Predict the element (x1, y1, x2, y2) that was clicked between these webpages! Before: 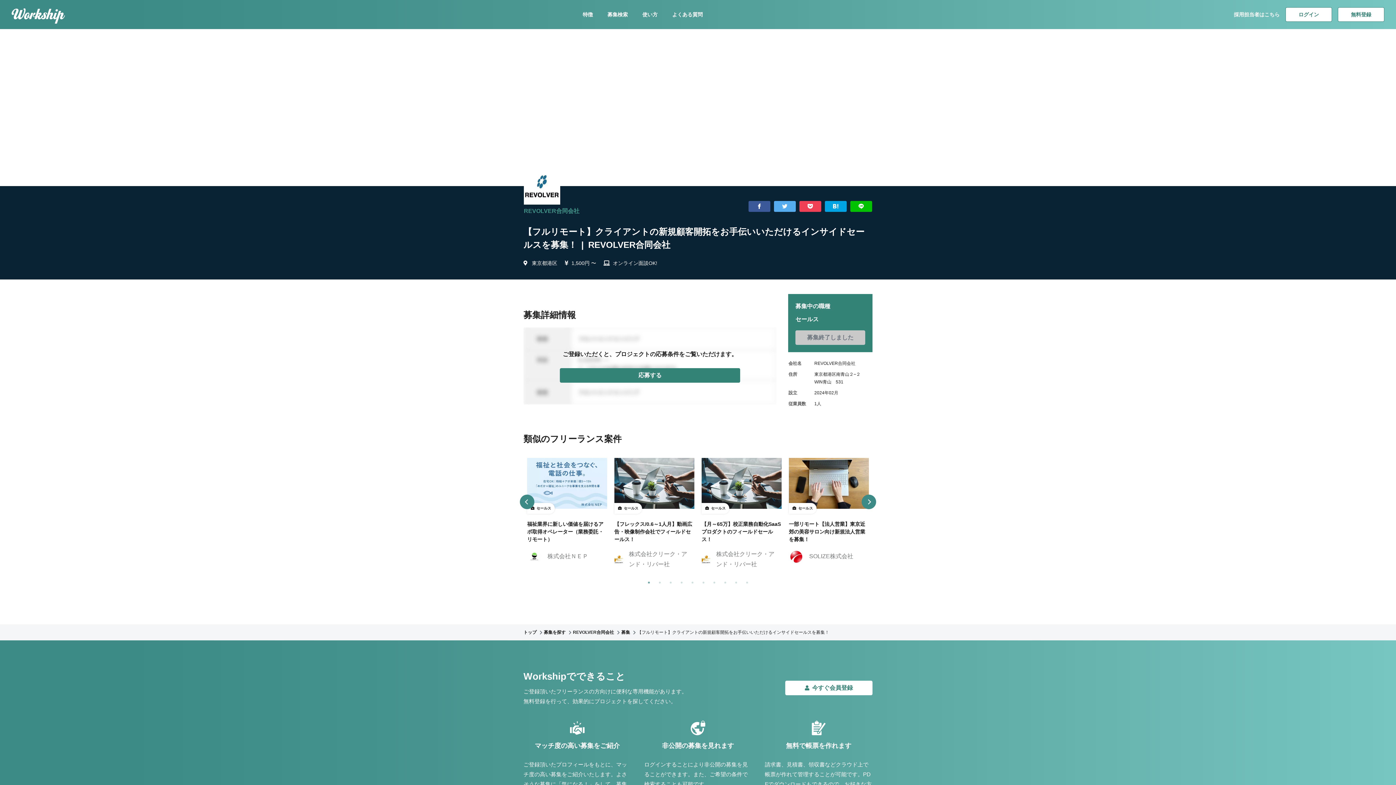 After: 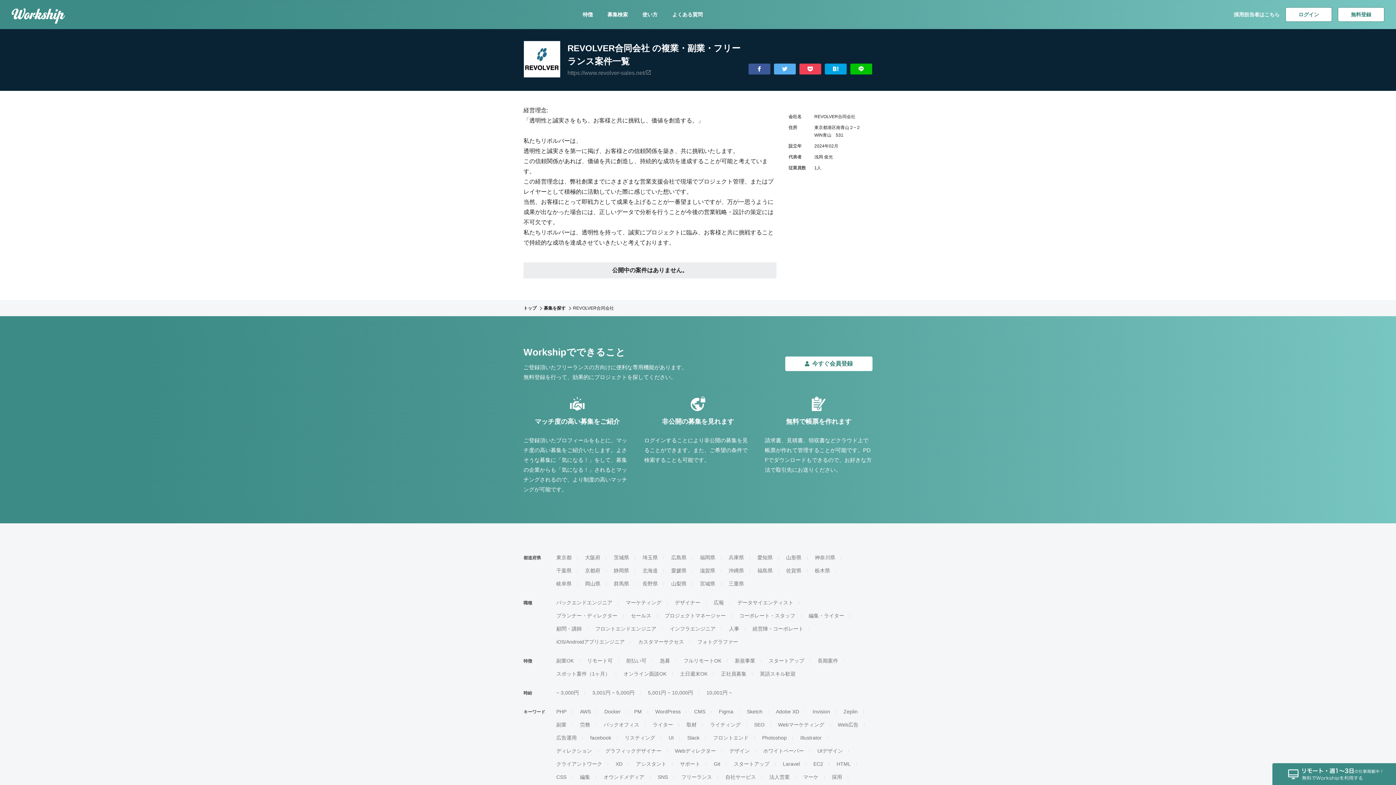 Action: bbox: (573, 630, 614, 634) label: REVOLVER合同会社